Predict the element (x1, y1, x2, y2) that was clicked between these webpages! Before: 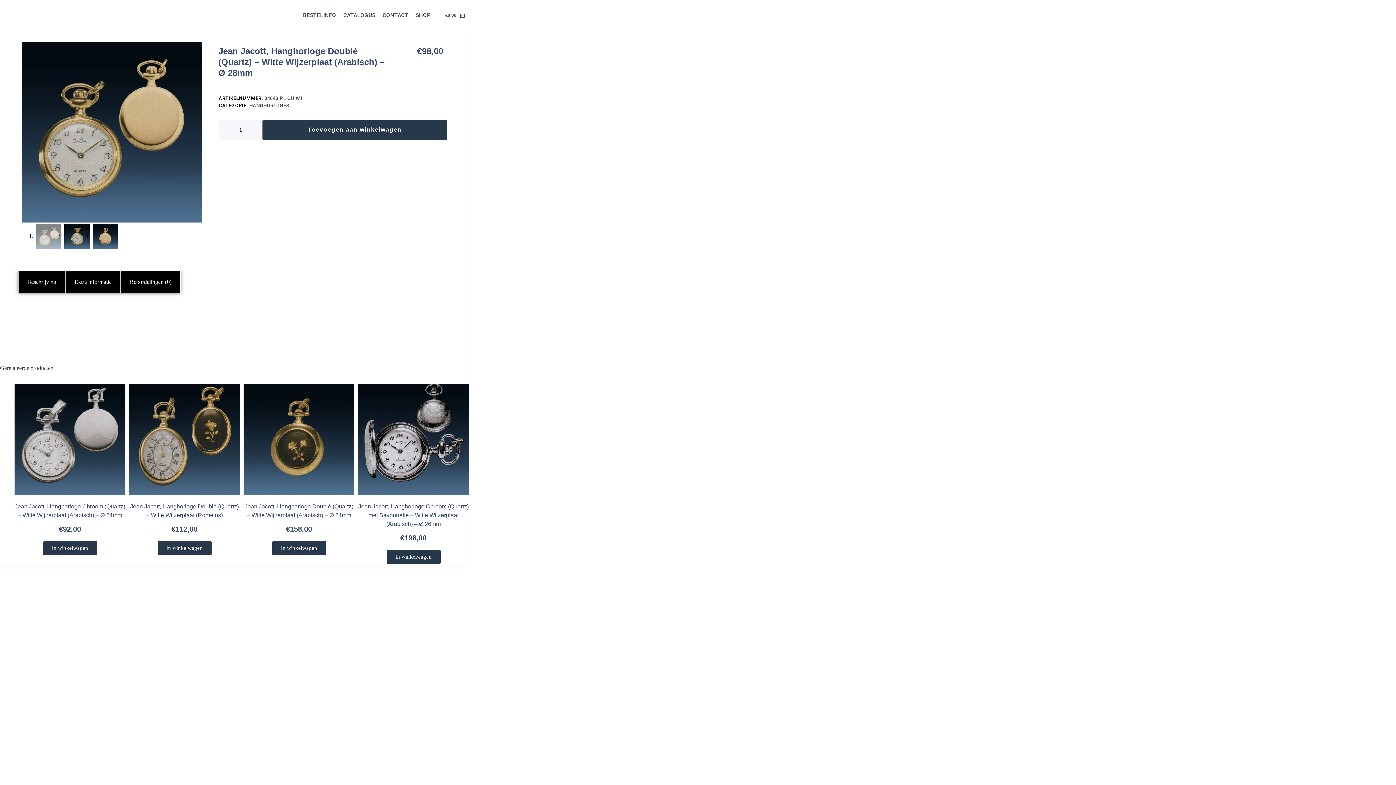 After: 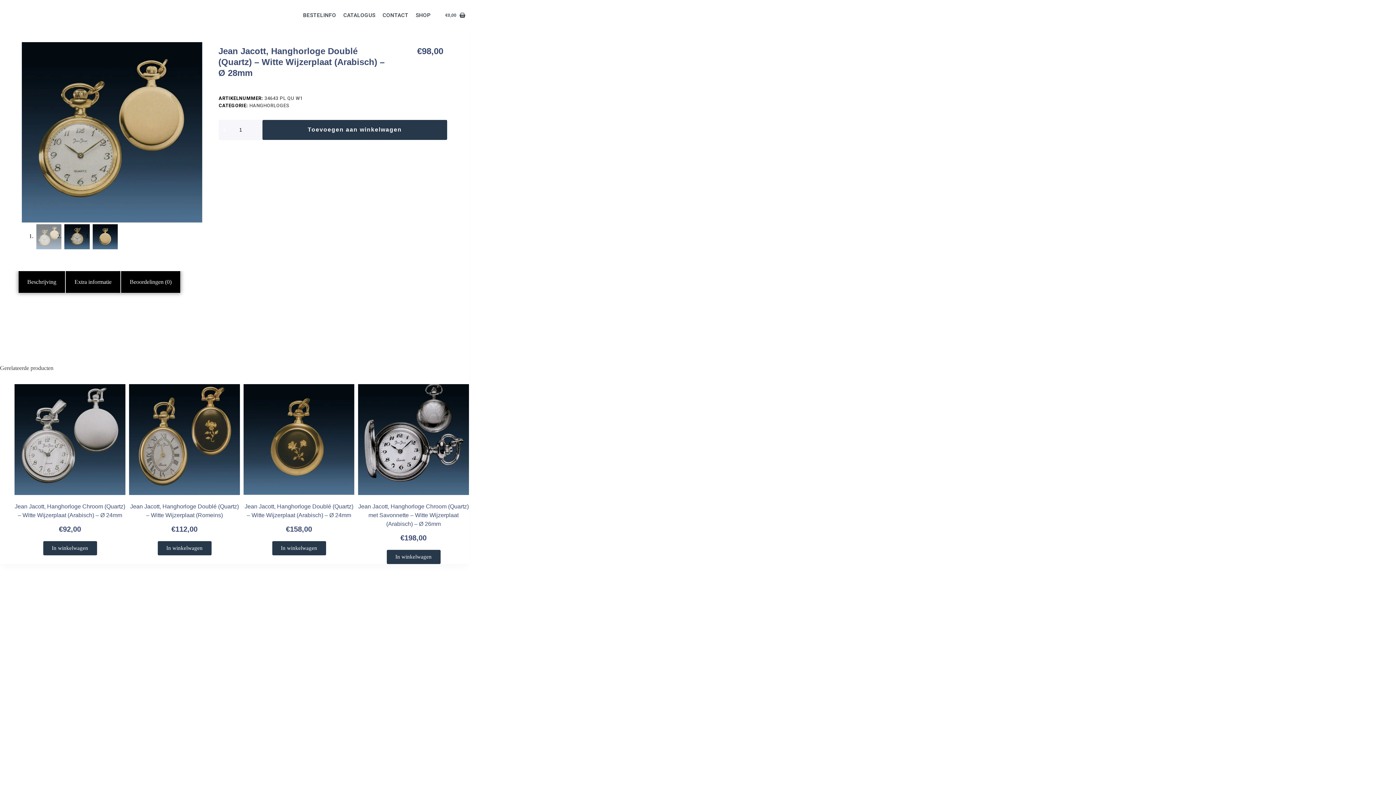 Action: bbox: (18, 271, 65, 293) label: Beschrijving